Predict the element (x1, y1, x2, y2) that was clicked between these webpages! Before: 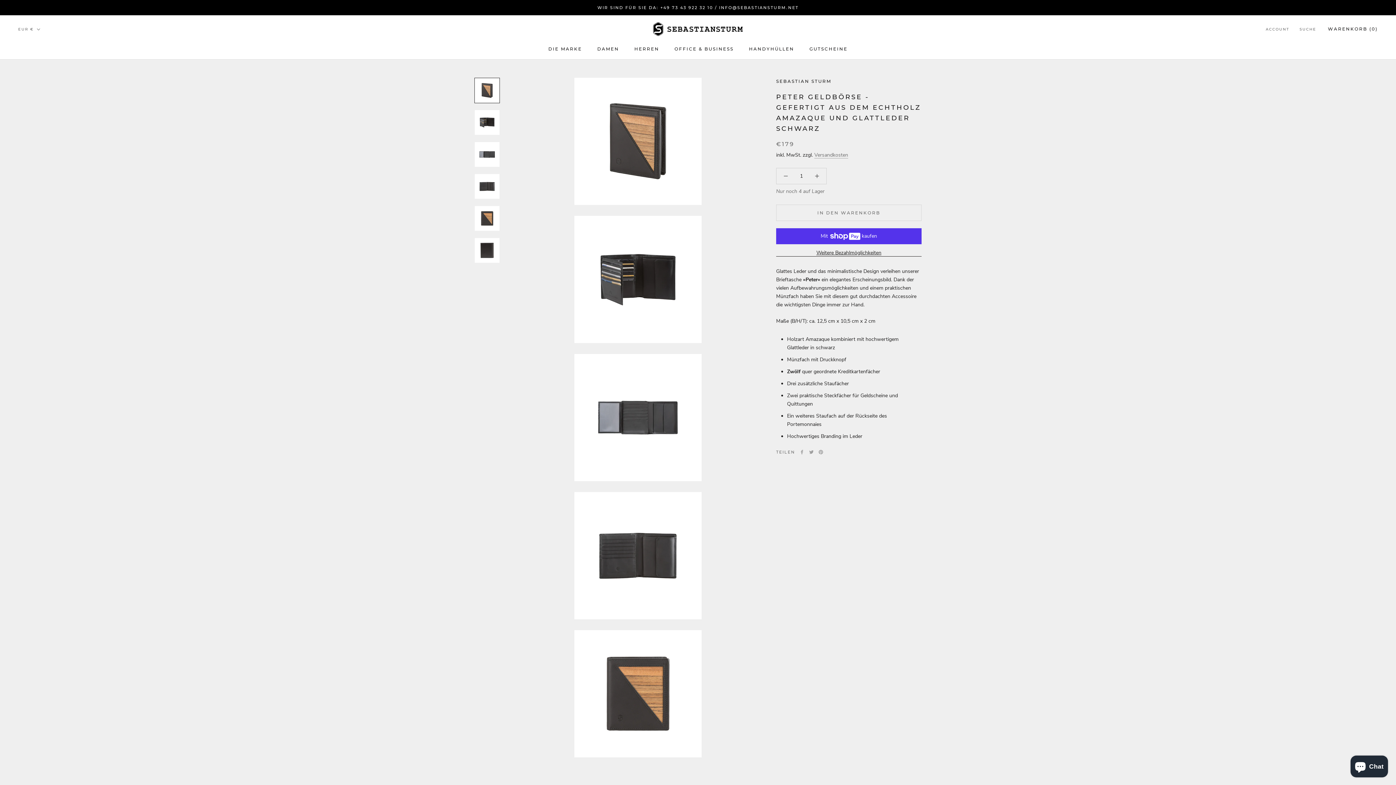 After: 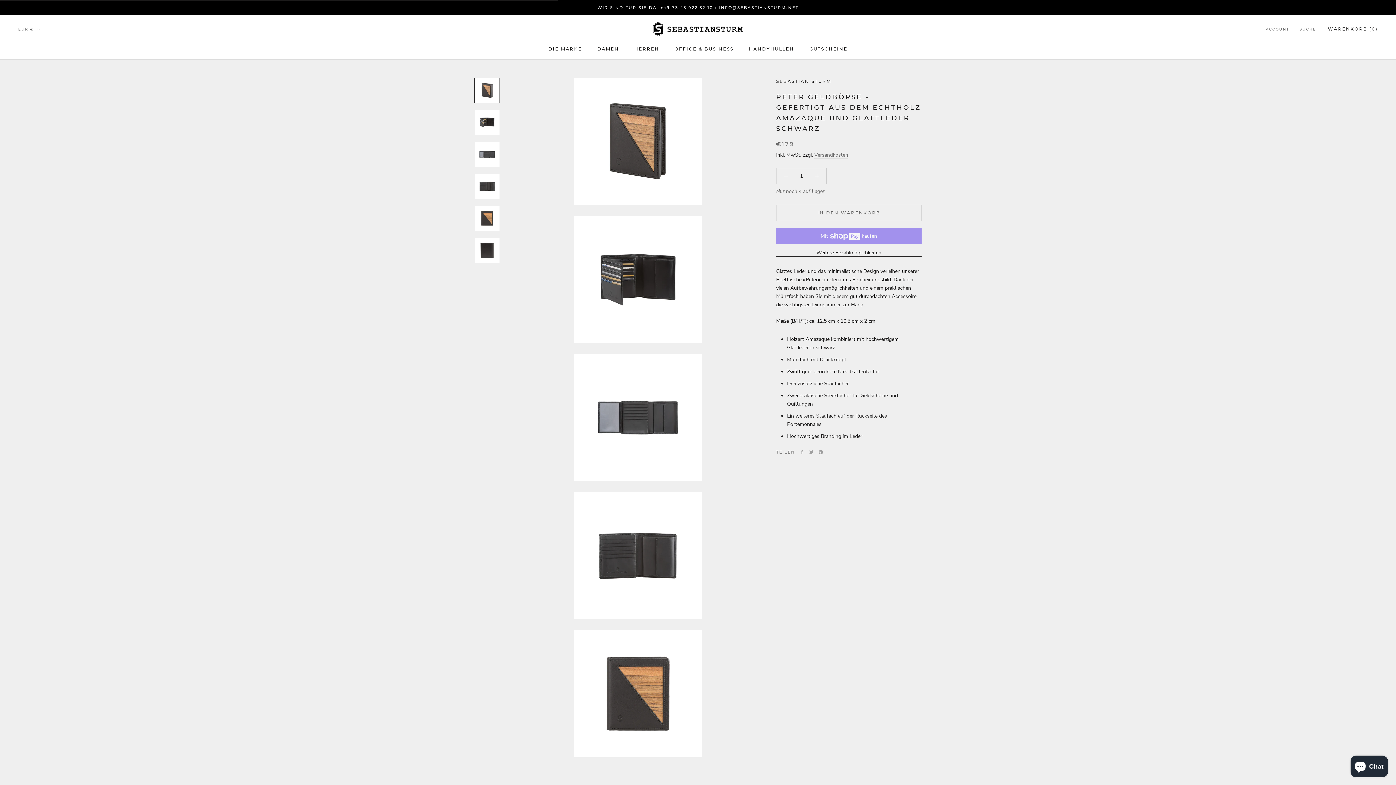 Action: bbox: (776, 204, 921, 220) label: IN DEN WARENKORB